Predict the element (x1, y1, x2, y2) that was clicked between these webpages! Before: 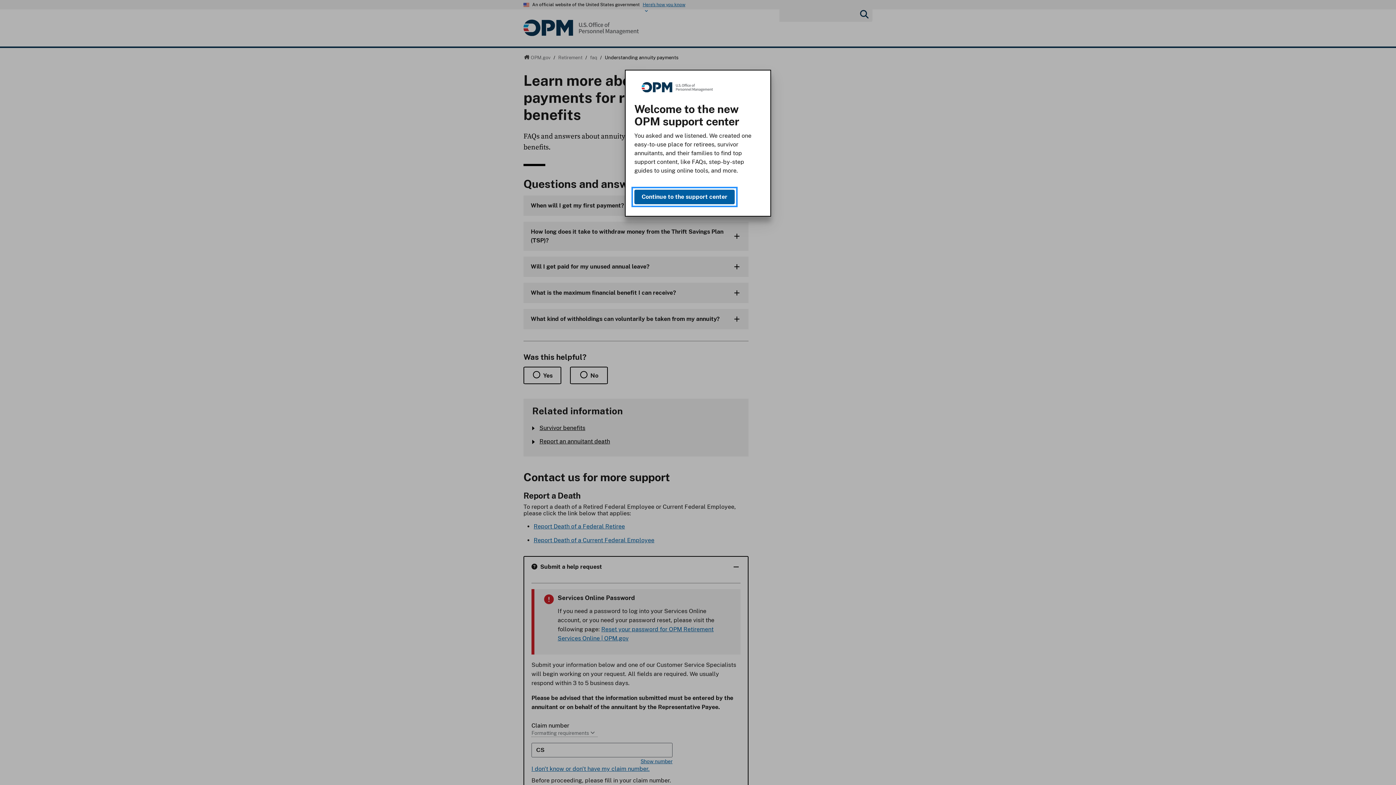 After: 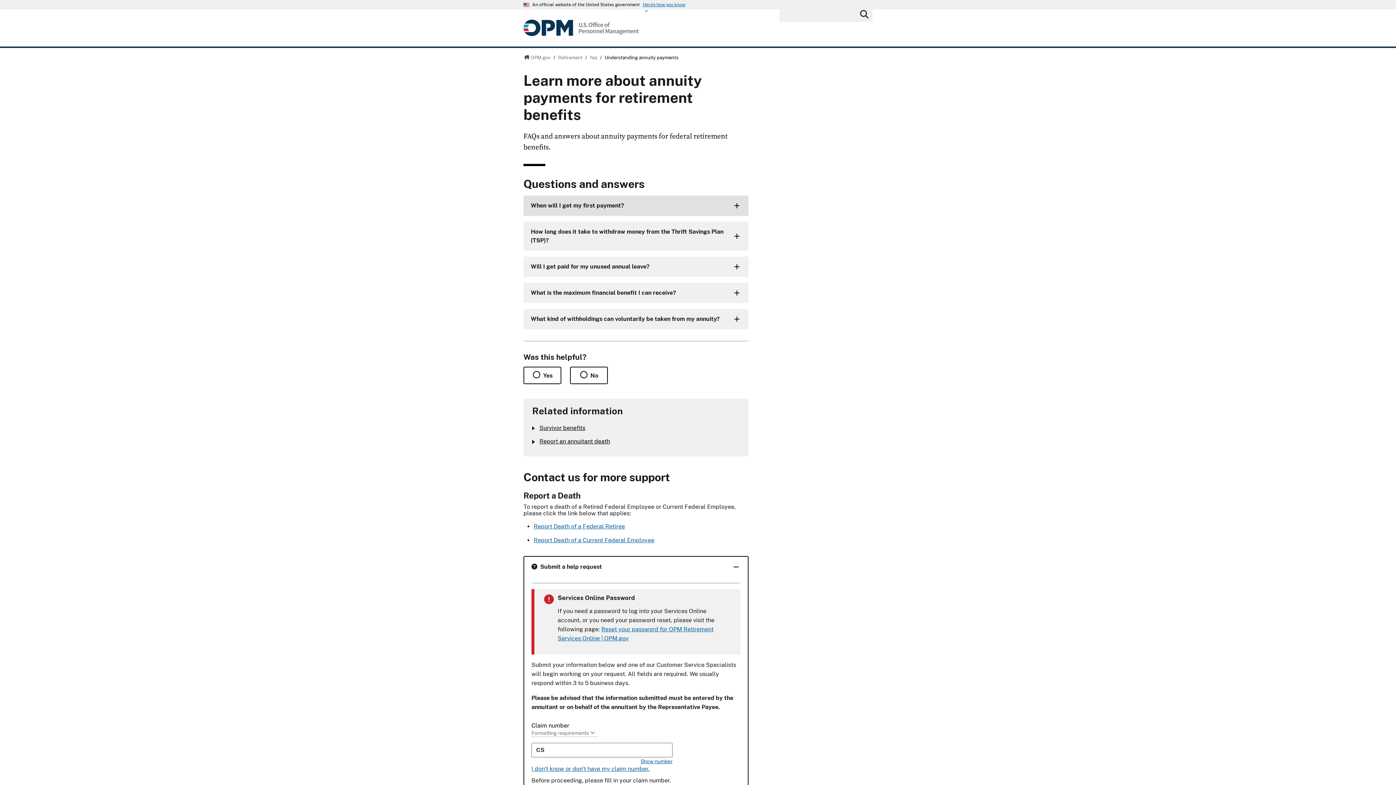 Action: bbox: (634, 189, 734, 204) label: Continue to the support center